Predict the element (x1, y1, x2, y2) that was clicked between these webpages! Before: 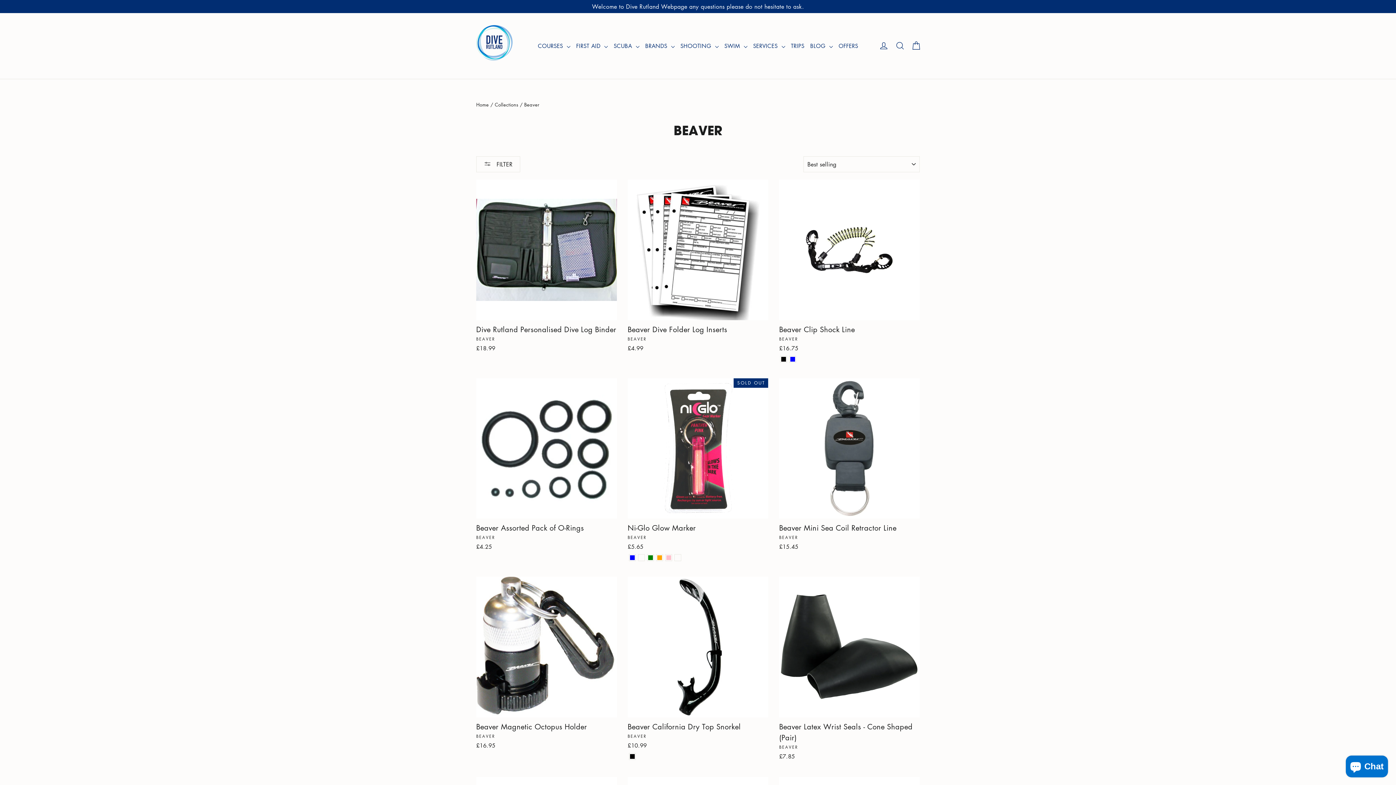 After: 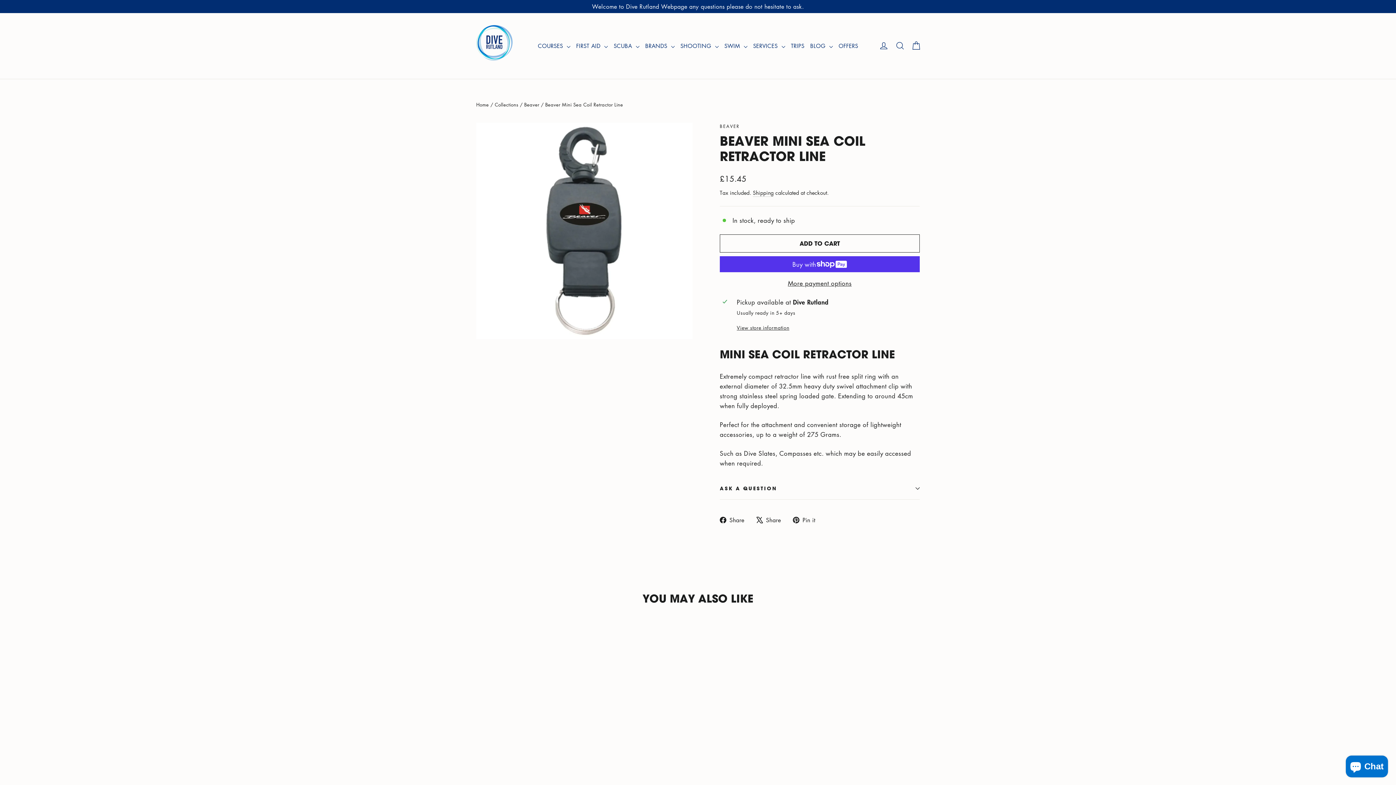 Action: label: Beaver Mini Sea Coil Retractor Line
BEAVER
£15.45 bbox: (779, 378, 919, 553)